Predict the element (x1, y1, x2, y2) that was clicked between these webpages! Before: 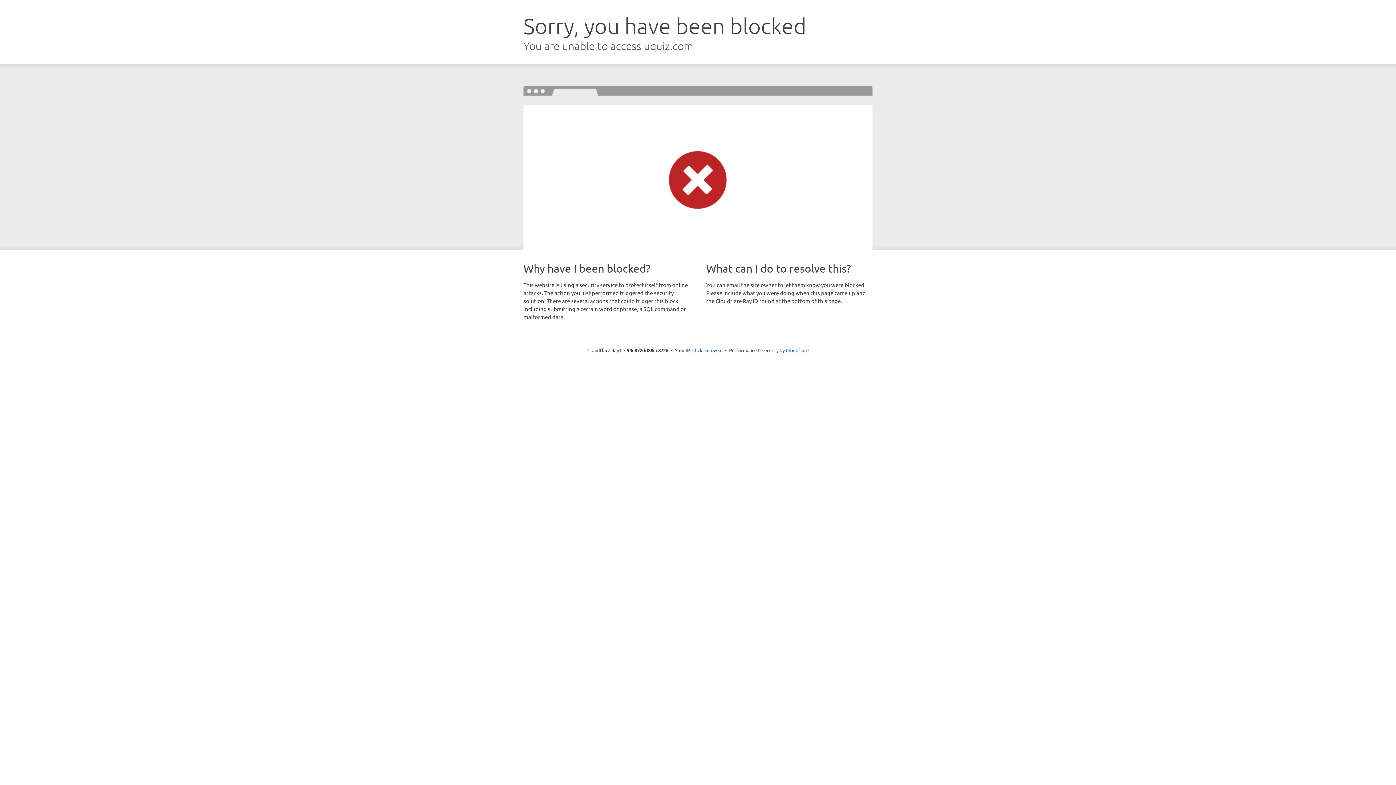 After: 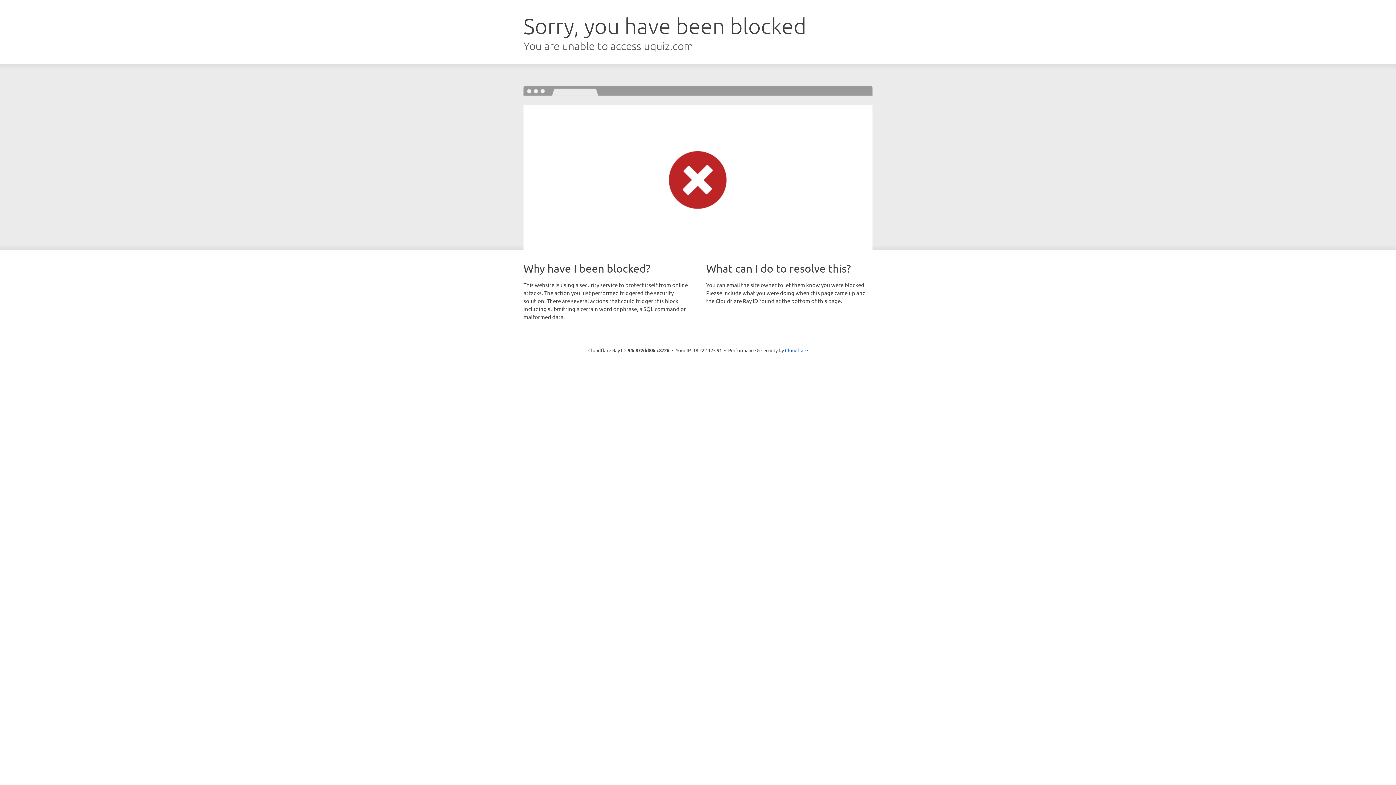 Action: bbox: (692, 346, 722, 353) label: Click to reveal